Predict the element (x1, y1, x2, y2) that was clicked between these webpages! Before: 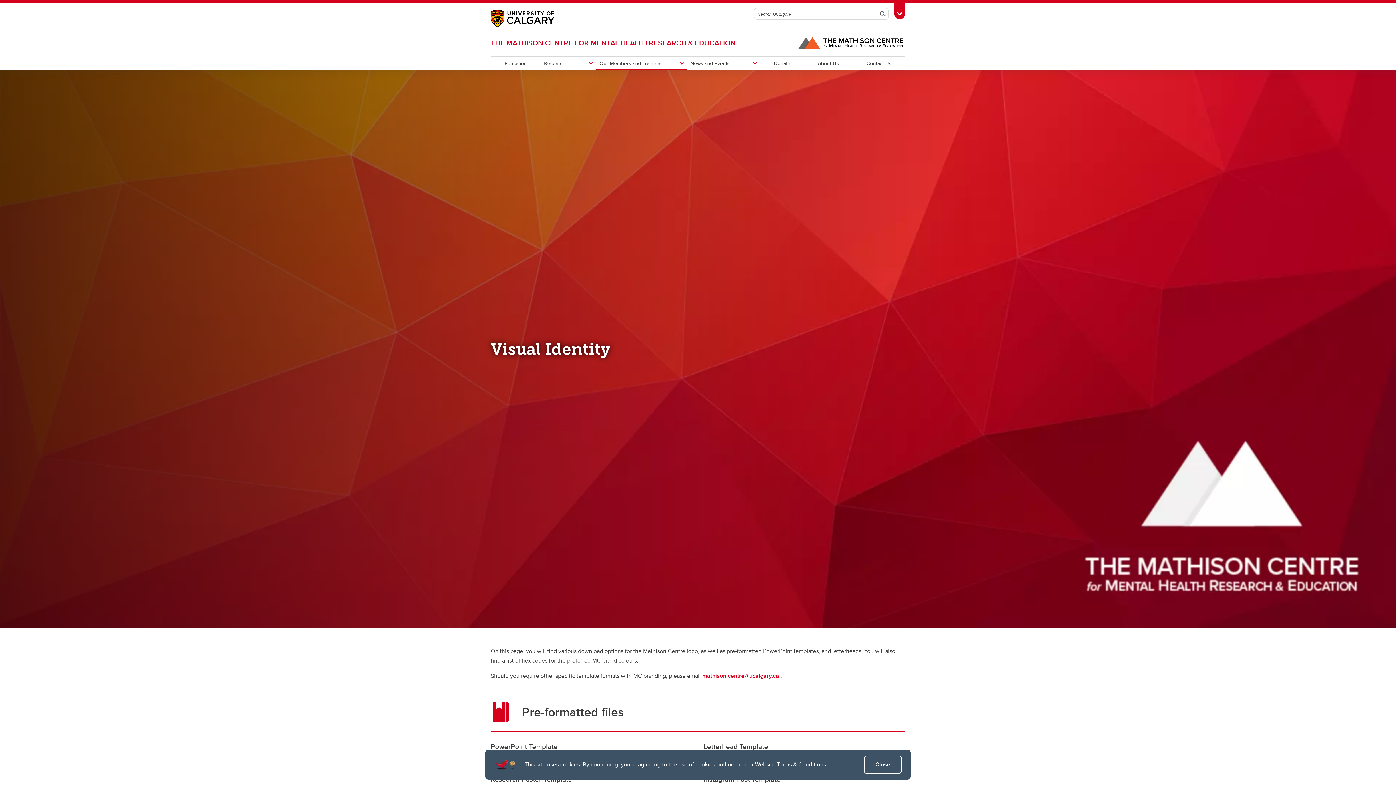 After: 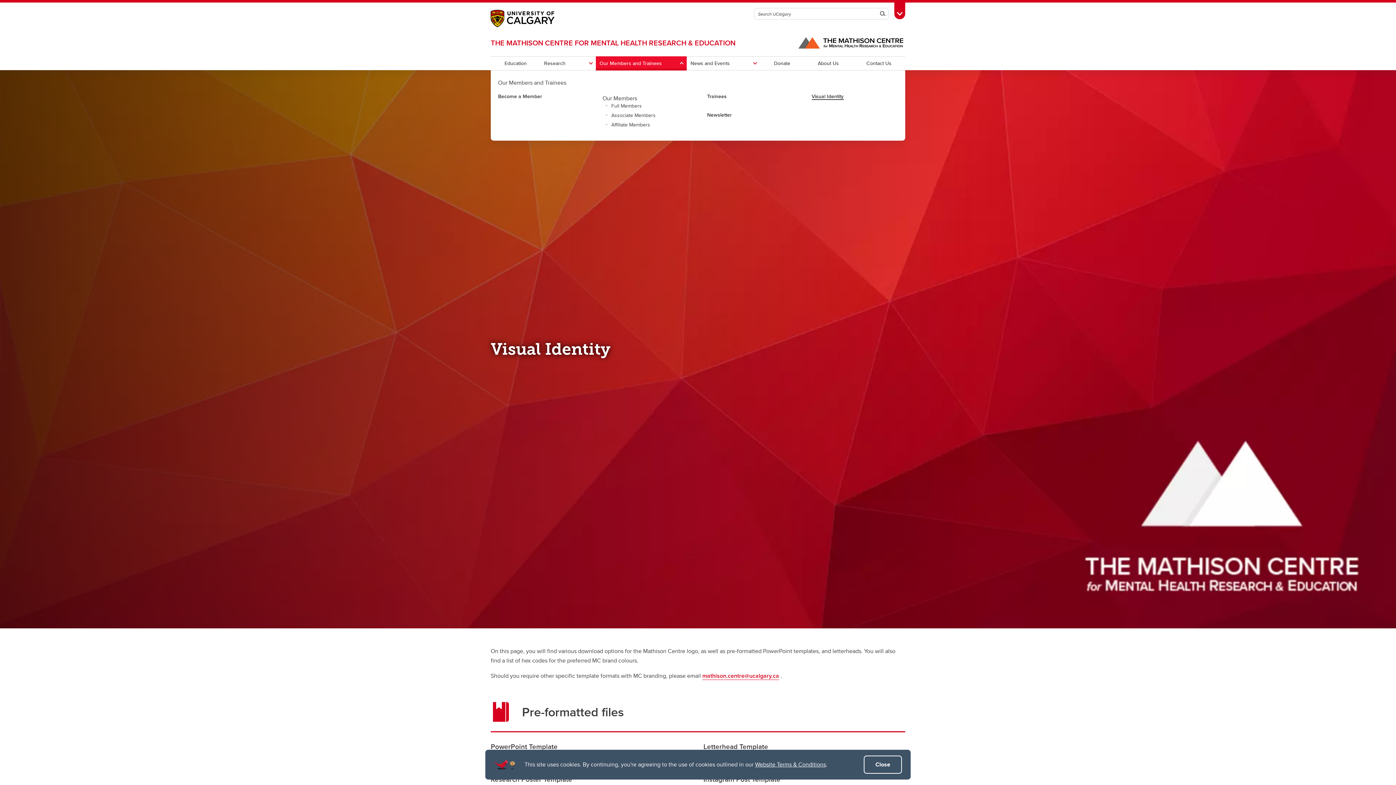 Action: label: Our Members and Trainees bbox: (596, 56, 687, 70)